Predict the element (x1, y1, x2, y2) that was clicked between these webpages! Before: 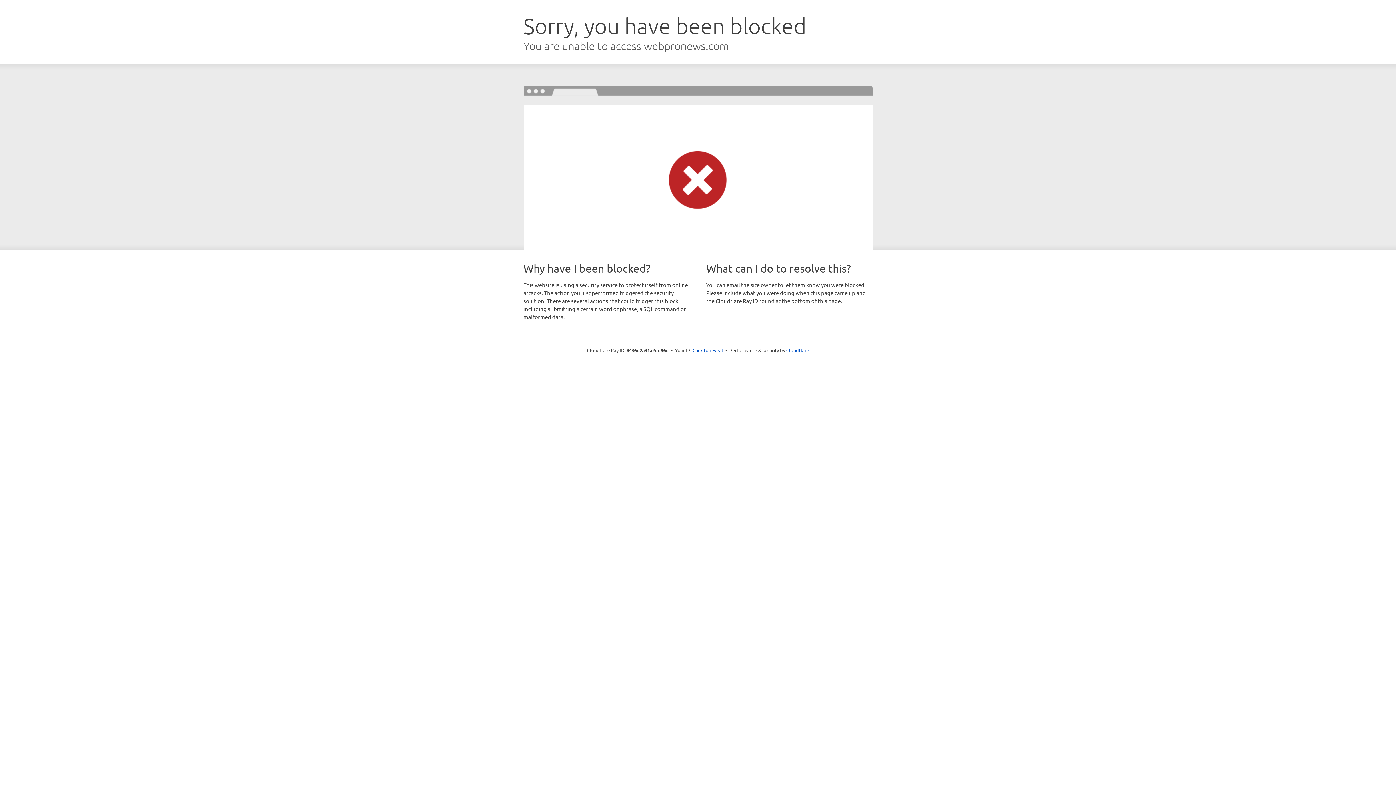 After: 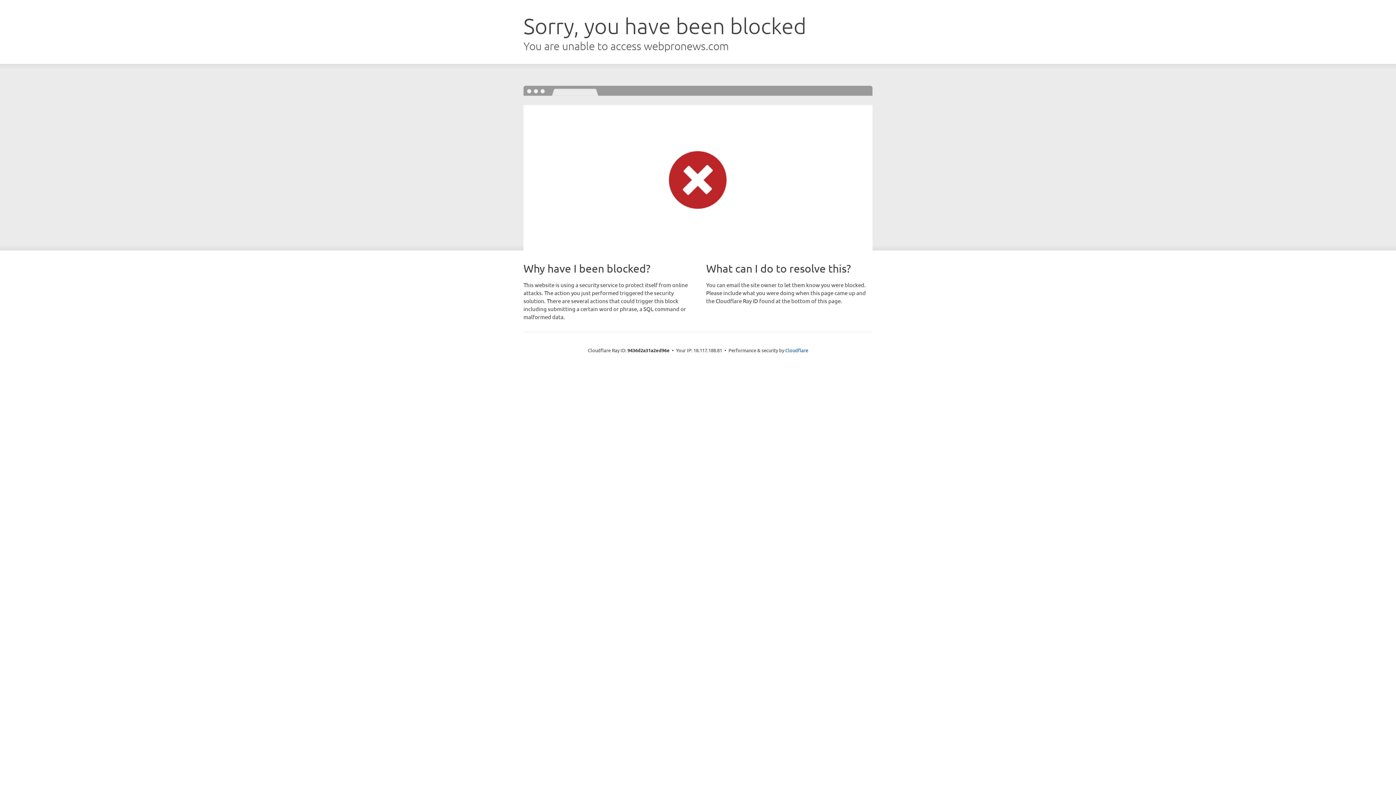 Action: label: Click to reveal bbox: (692, 346, 723, 353)